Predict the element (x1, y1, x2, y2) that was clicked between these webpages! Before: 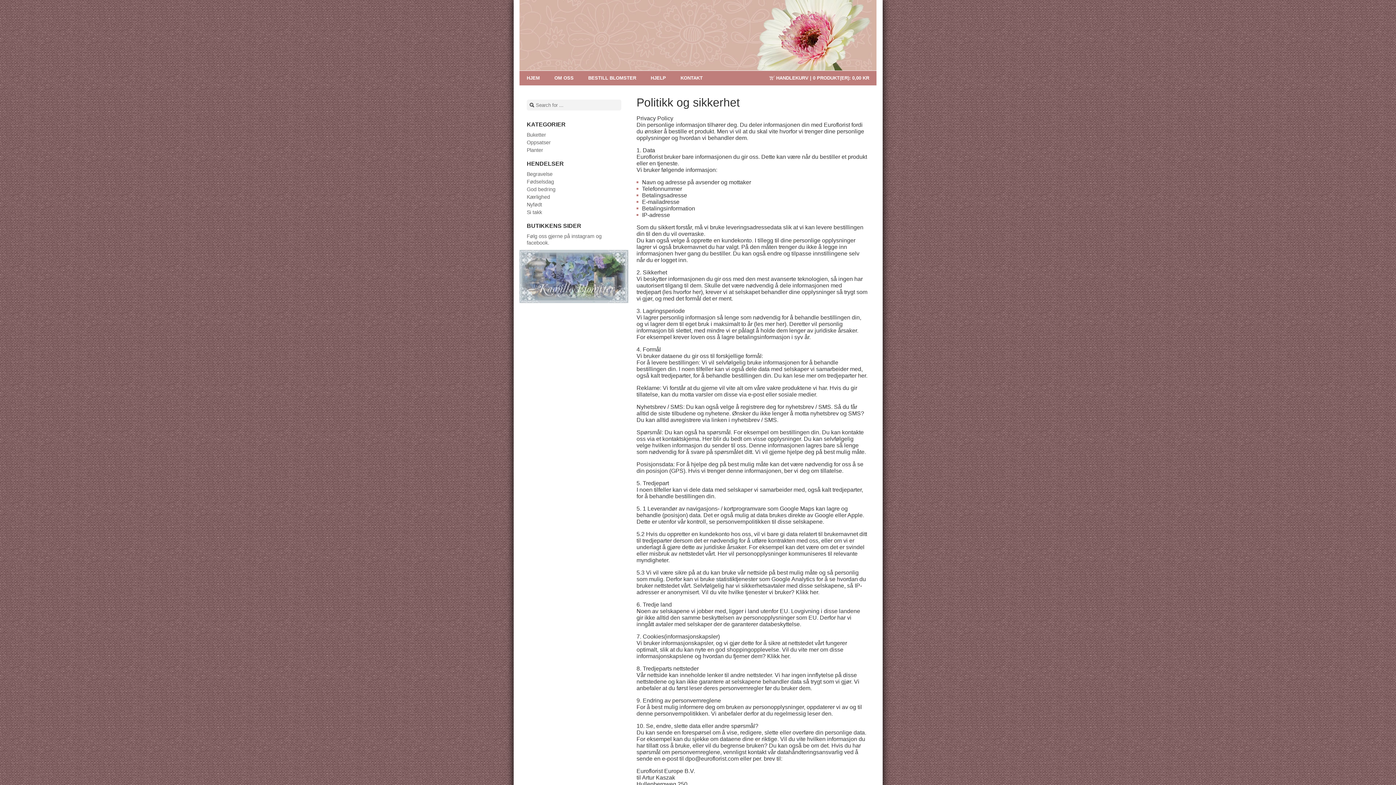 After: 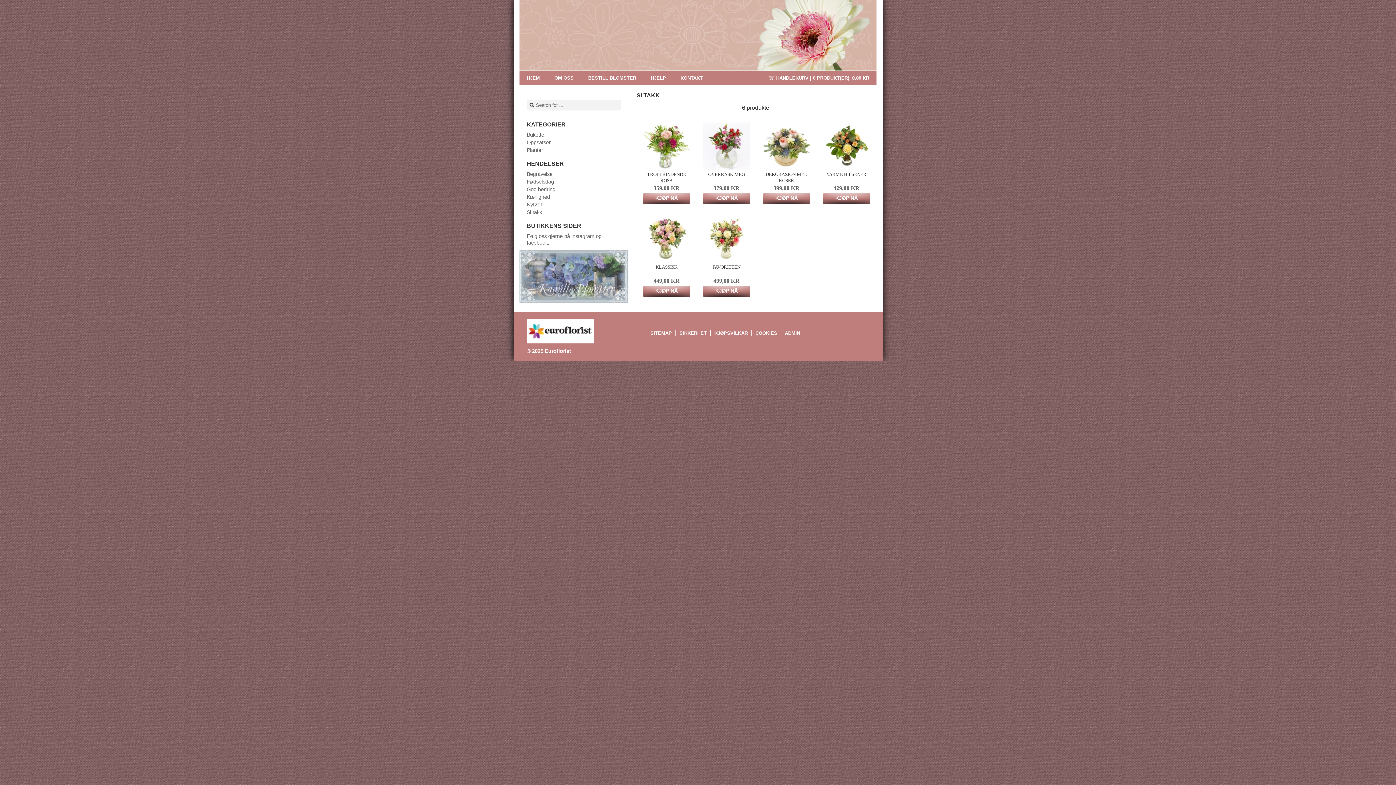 Action: bbox: (526, 209, 542, 215) label: Si takk